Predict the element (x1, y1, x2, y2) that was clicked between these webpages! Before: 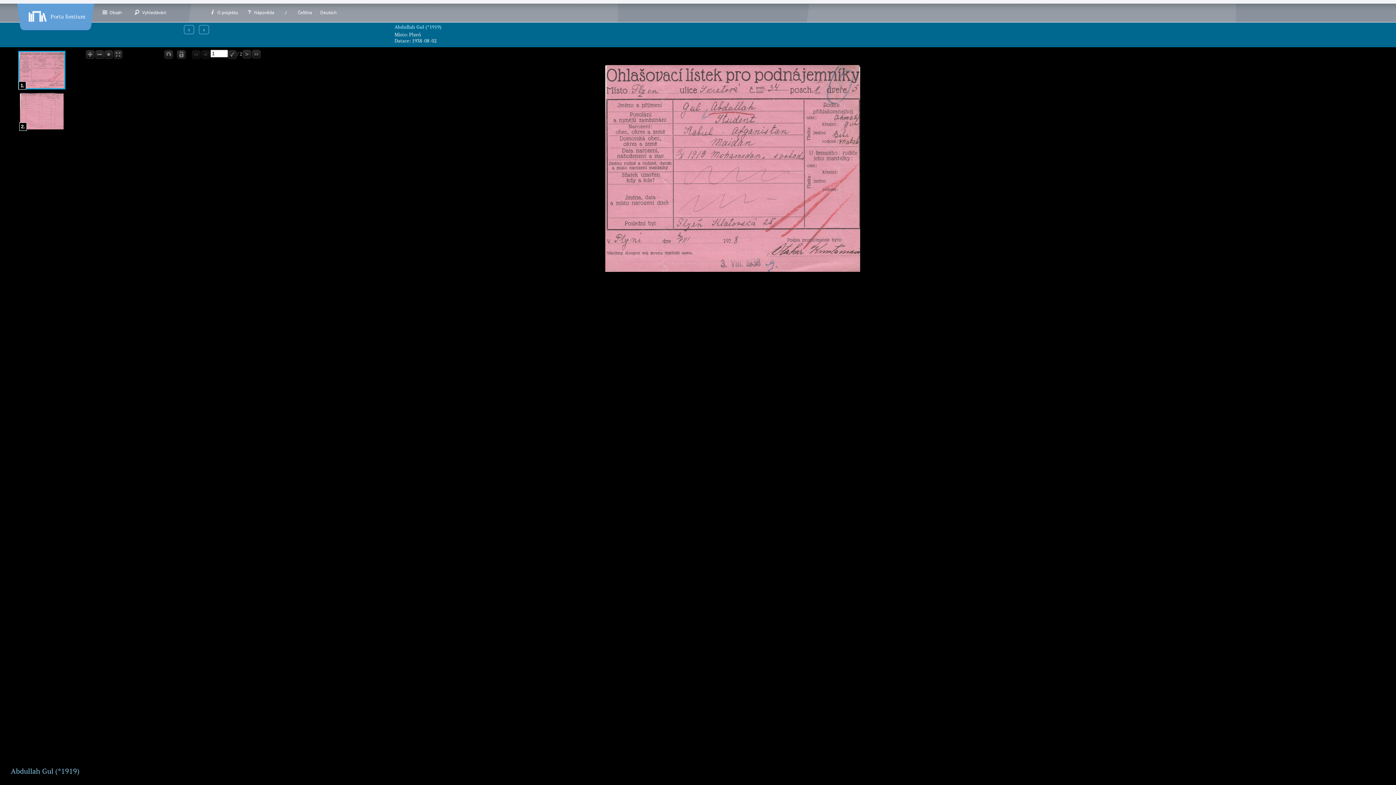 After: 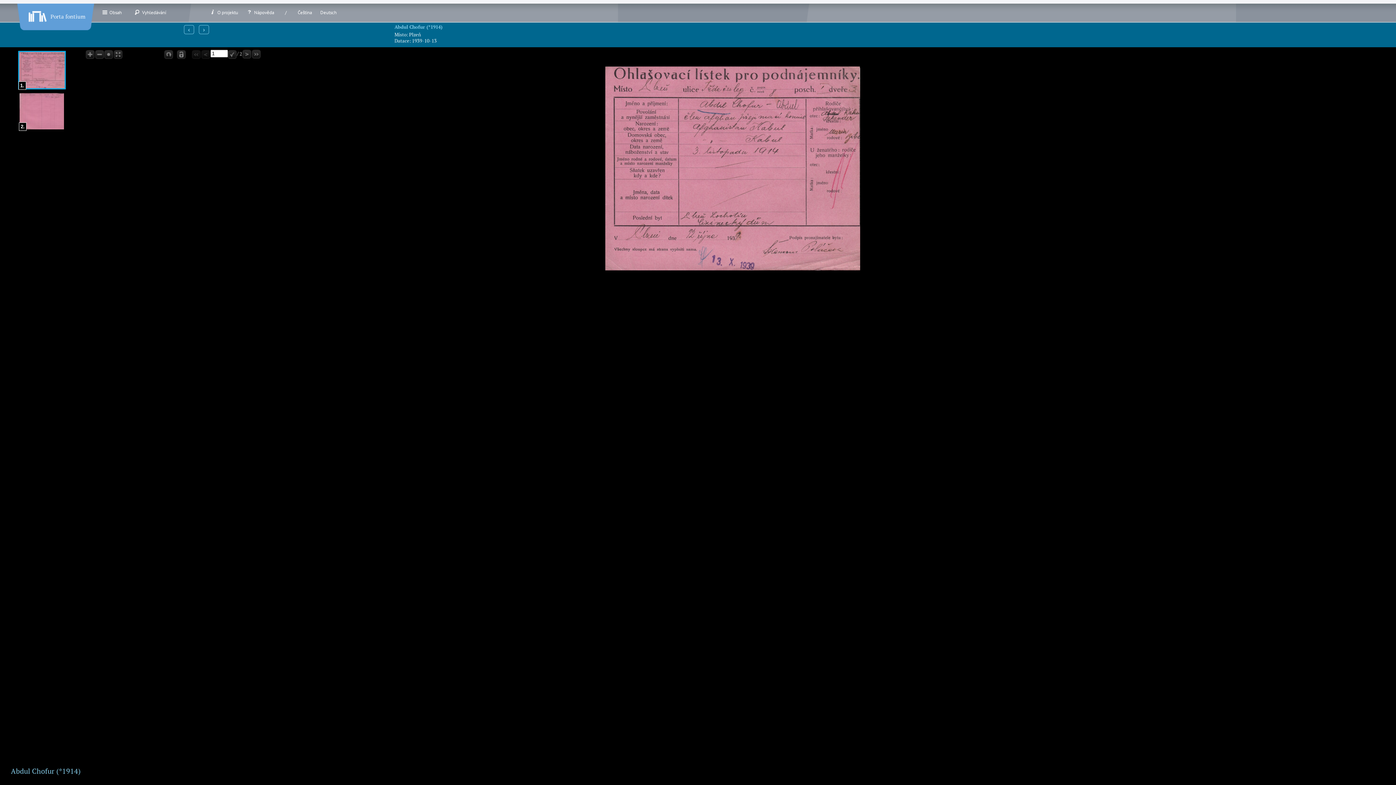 Action: bbox: (184, 25, 194, 34) label:   ‹  